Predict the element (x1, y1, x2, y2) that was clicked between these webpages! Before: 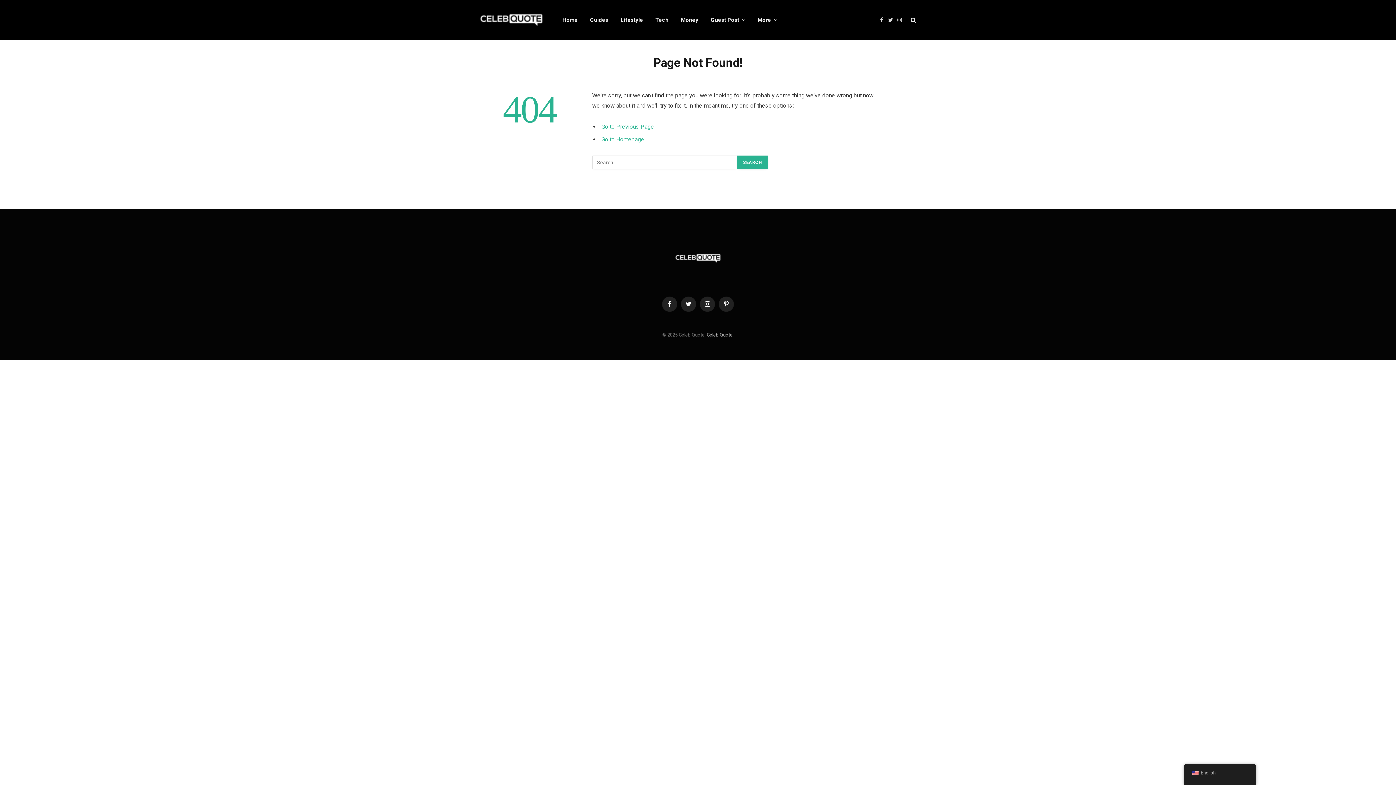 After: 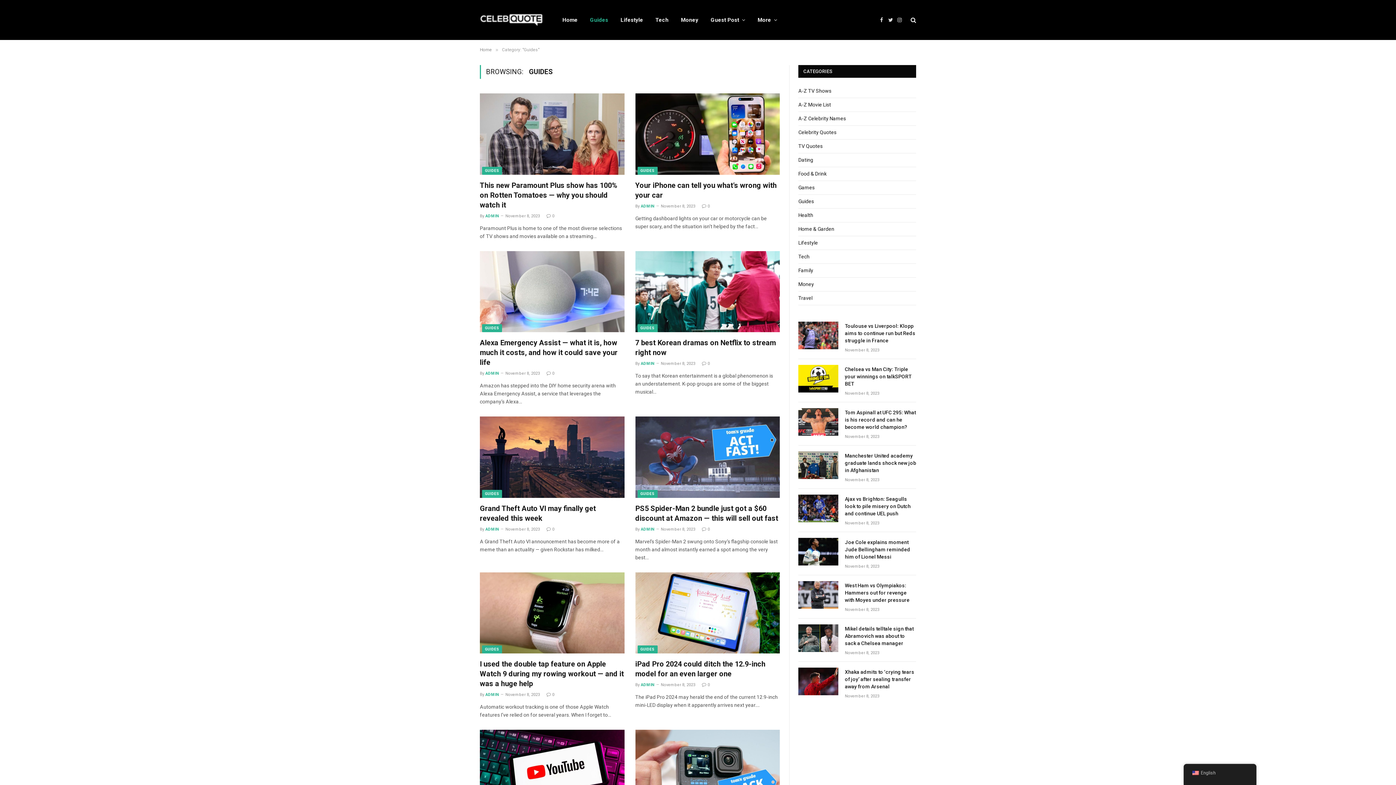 Action: label: Guides bbox: (584, 0, 614, 40)